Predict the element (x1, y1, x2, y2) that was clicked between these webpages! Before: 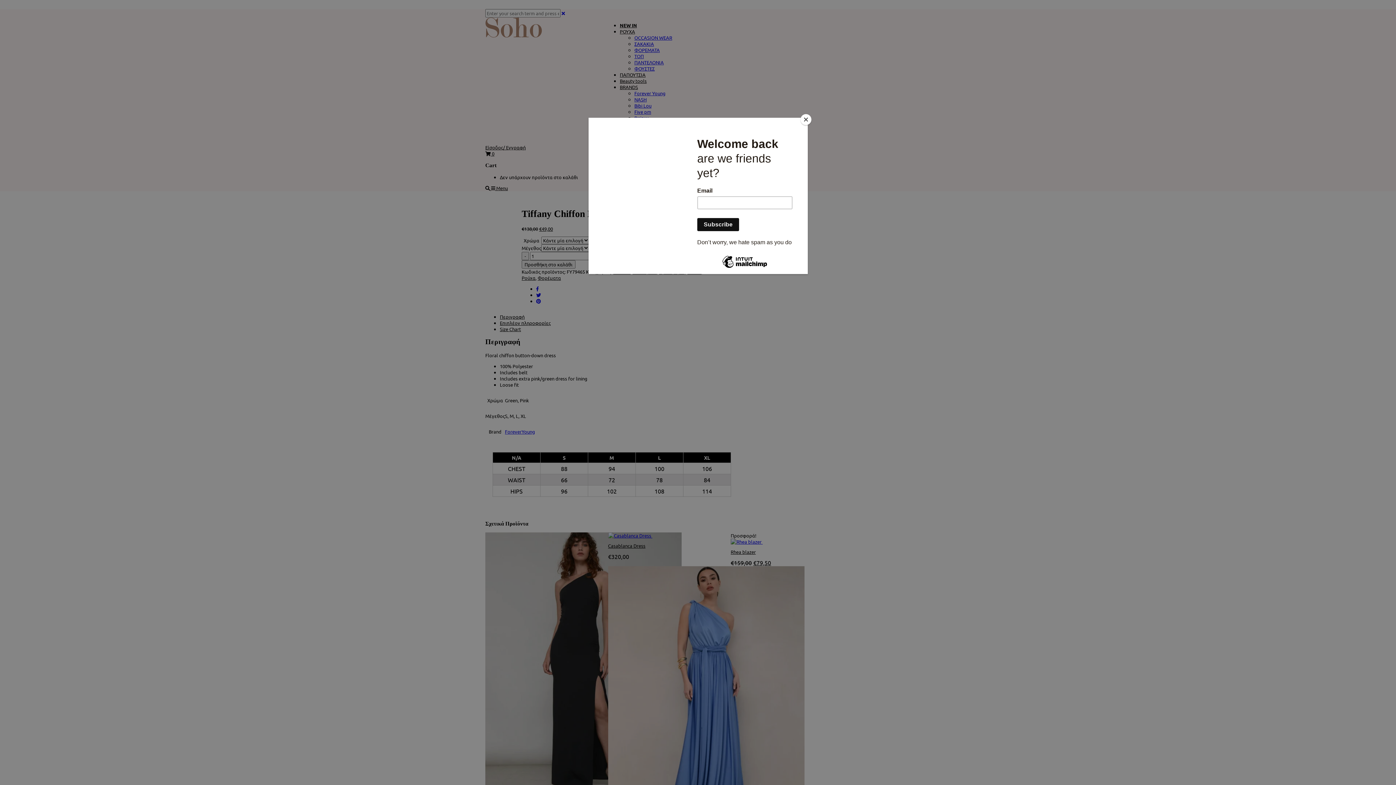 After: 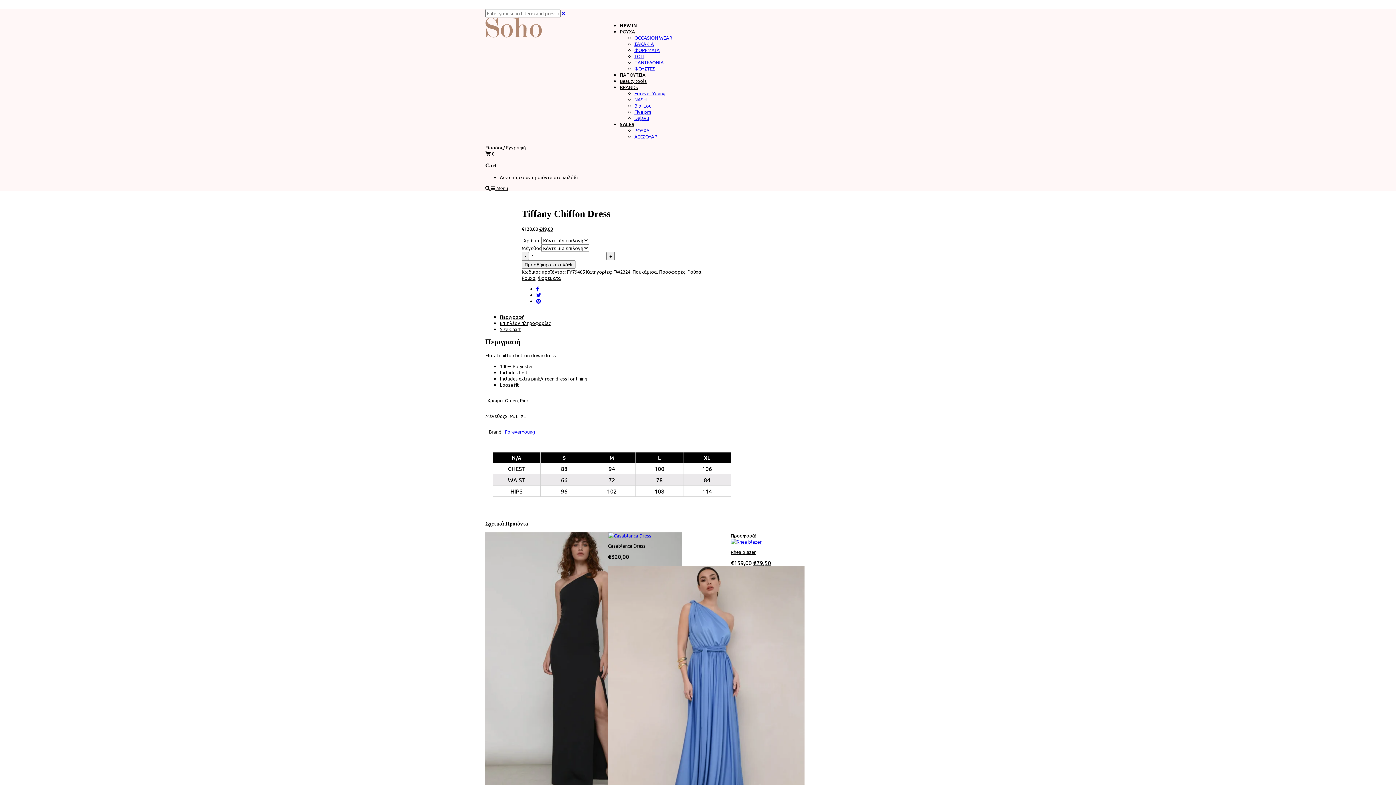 Action: label: Close bbox: (800, 114, 811, 125)